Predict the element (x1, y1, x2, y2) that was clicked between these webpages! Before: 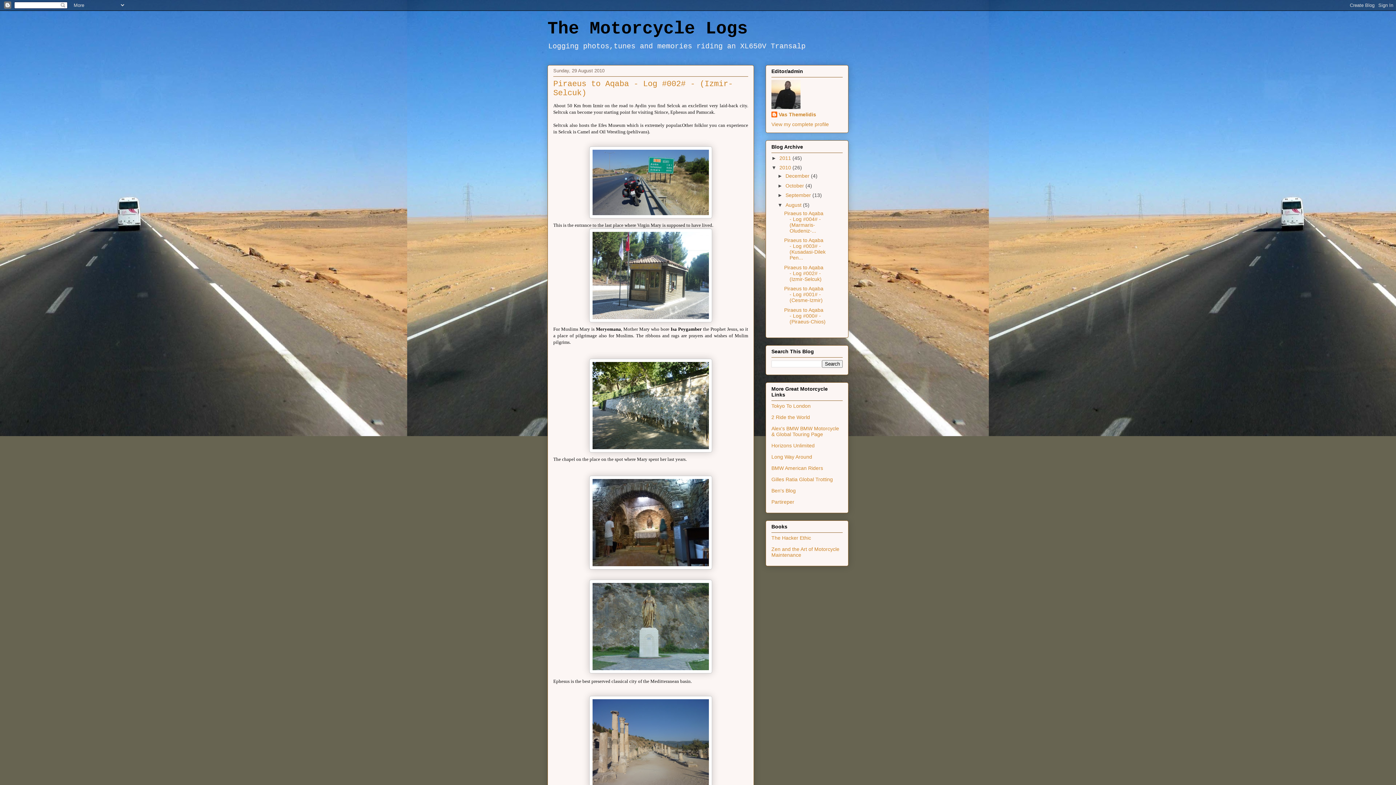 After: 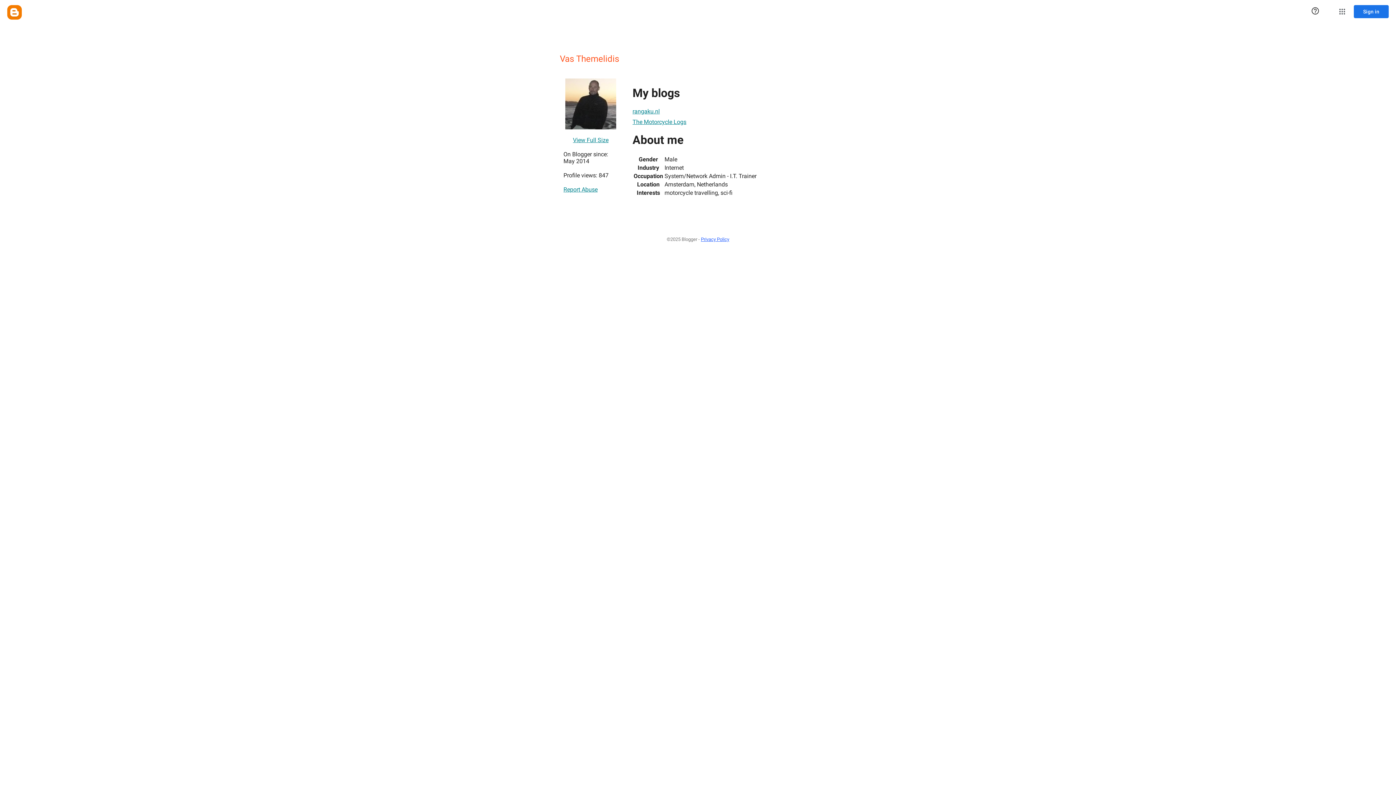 Action: label: View my complete profile bbox: (771, 121, 829, 127)